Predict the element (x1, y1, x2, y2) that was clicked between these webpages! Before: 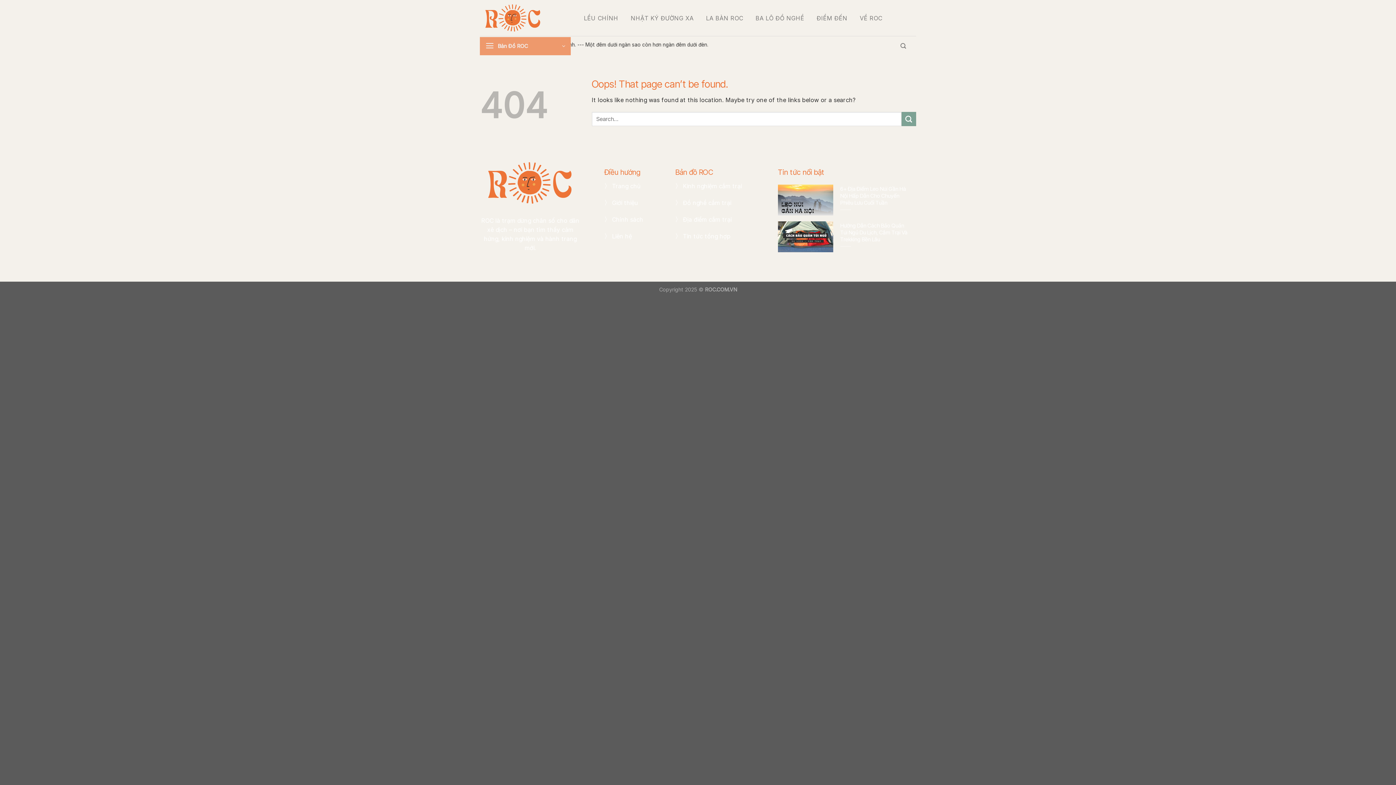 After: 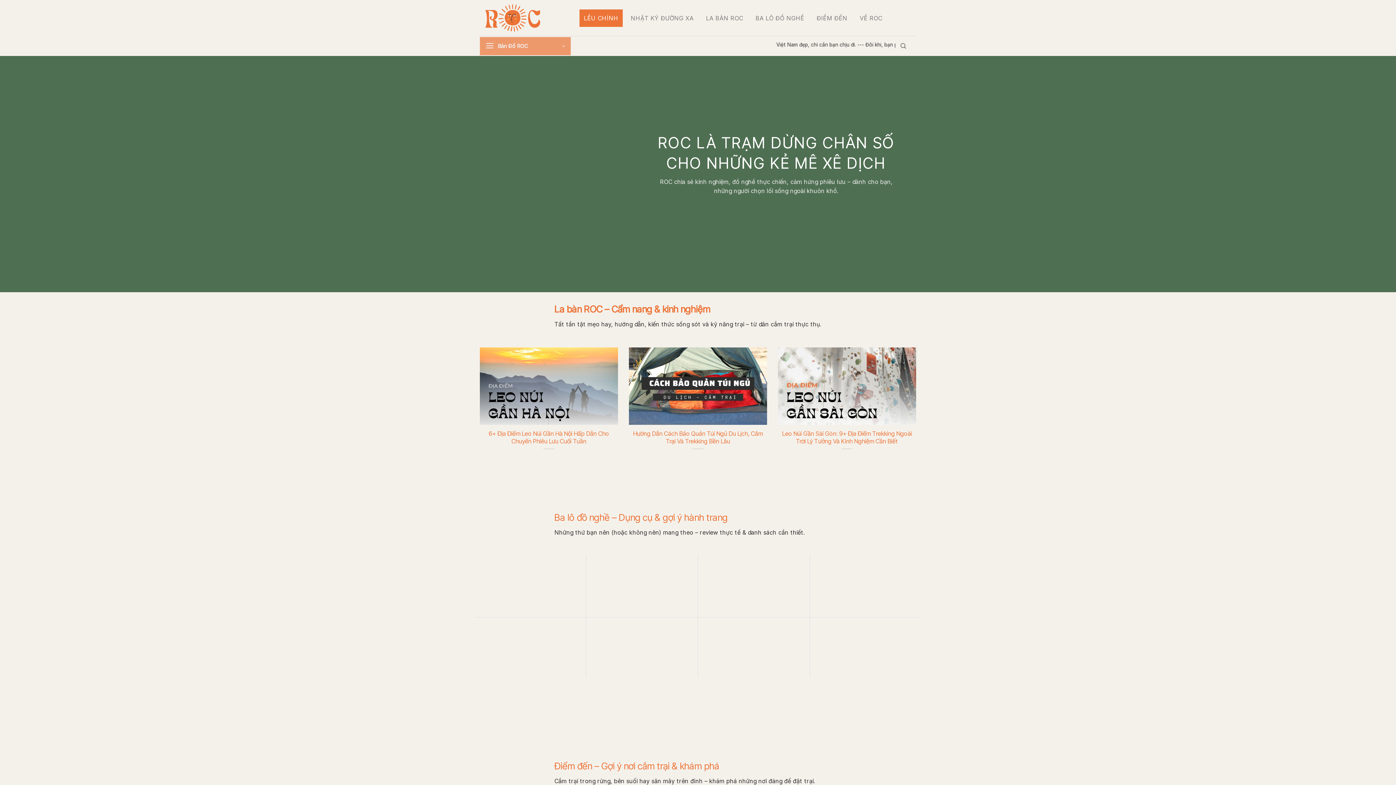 Action: bbox: (579, 9, 622, 26) label: LỀU CHÍNH